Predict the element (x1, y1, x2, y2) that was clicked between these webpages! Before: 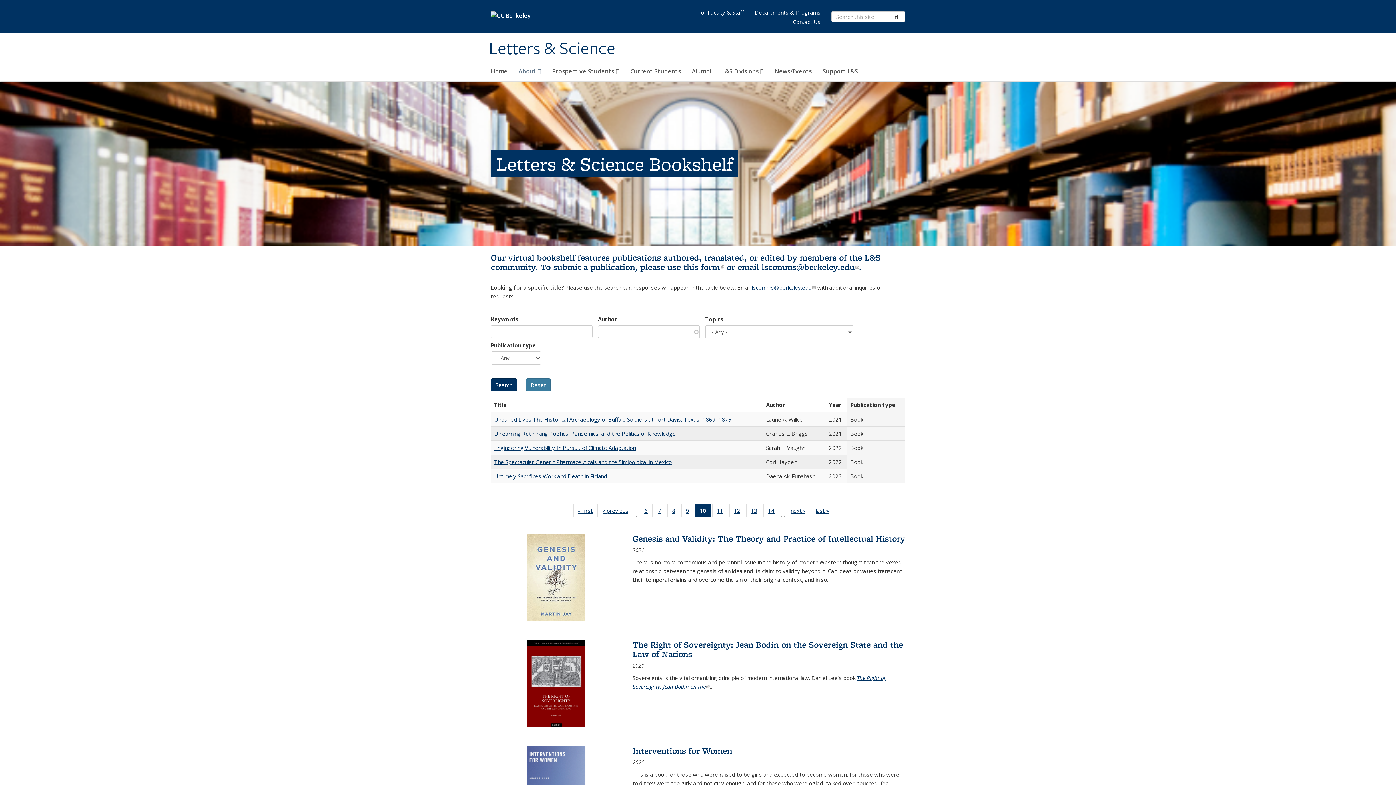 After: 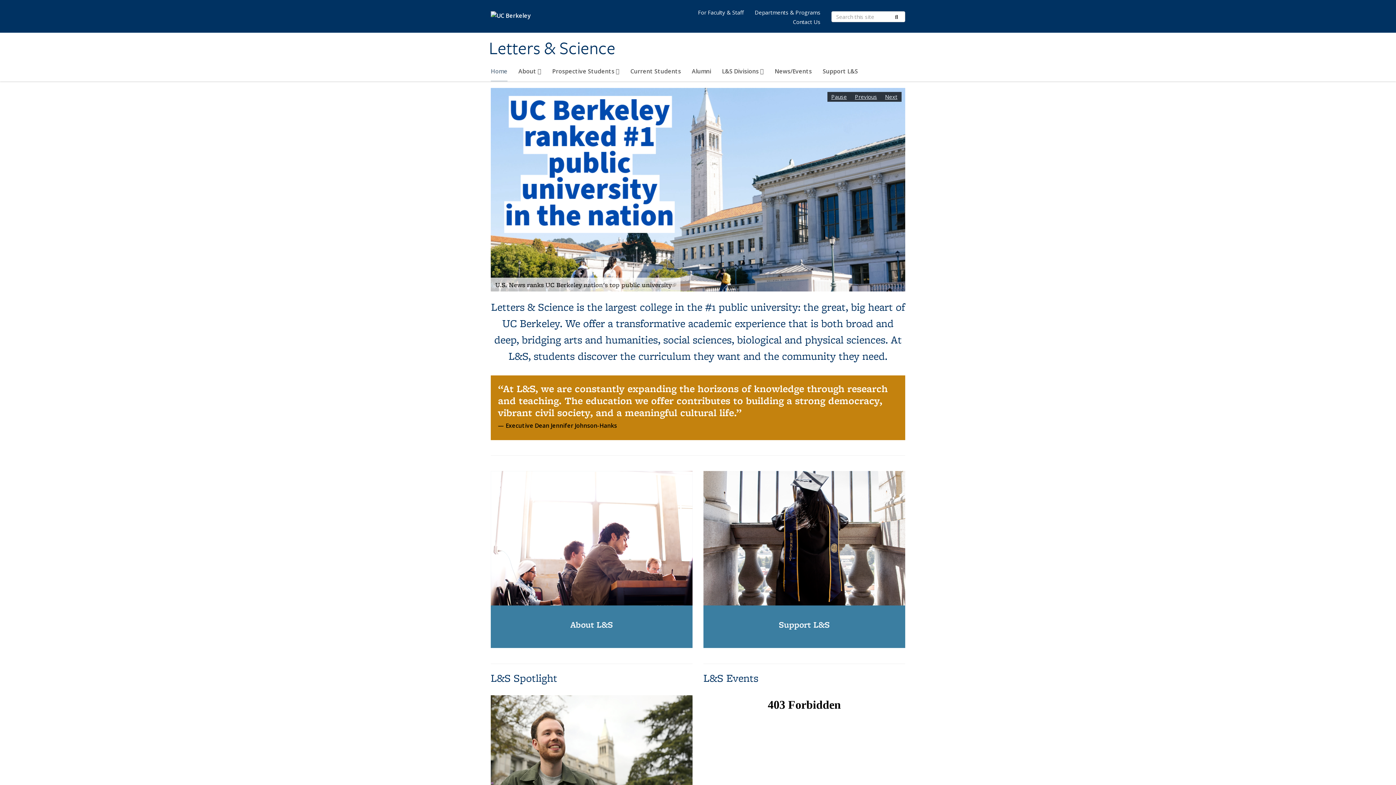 Action: label: Letters & Science bbox: (489, 37, 905, 59)